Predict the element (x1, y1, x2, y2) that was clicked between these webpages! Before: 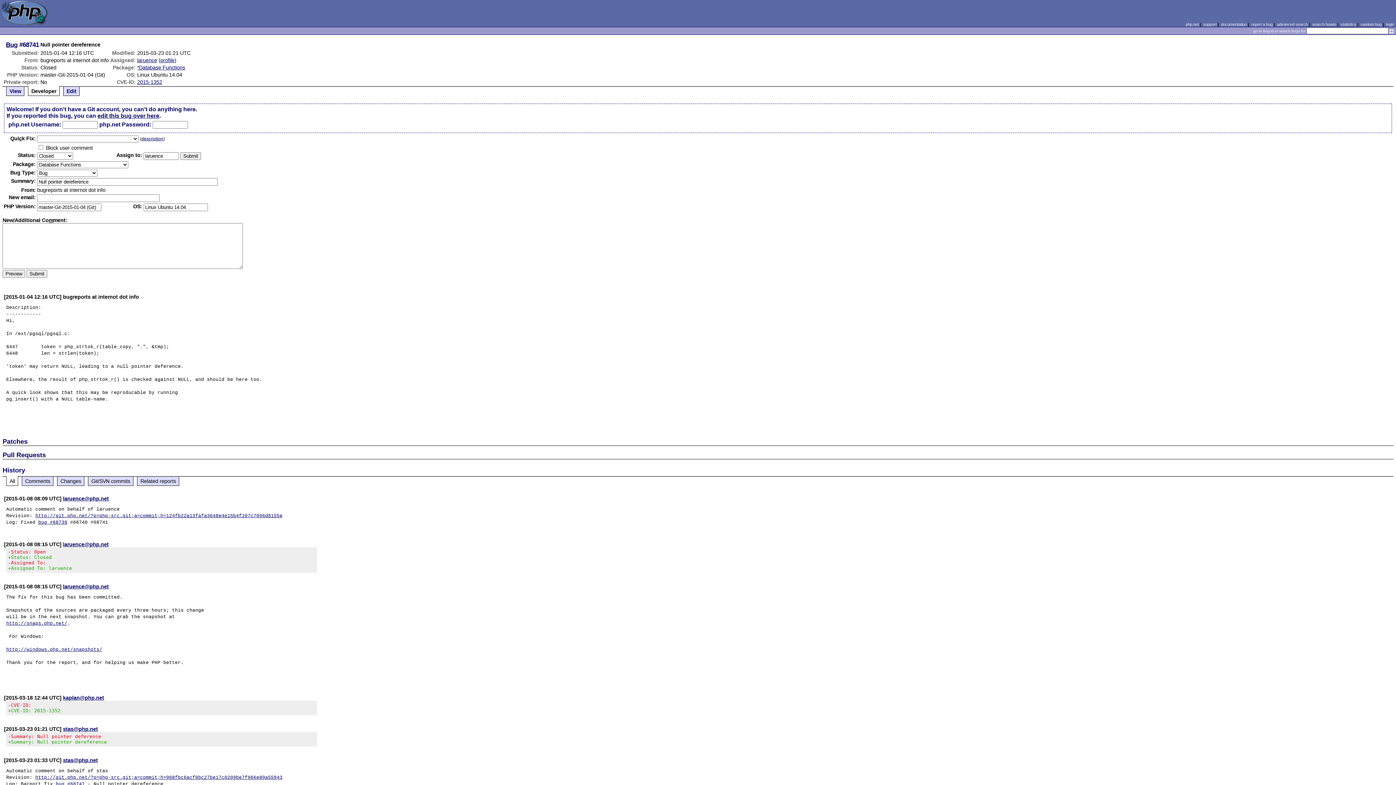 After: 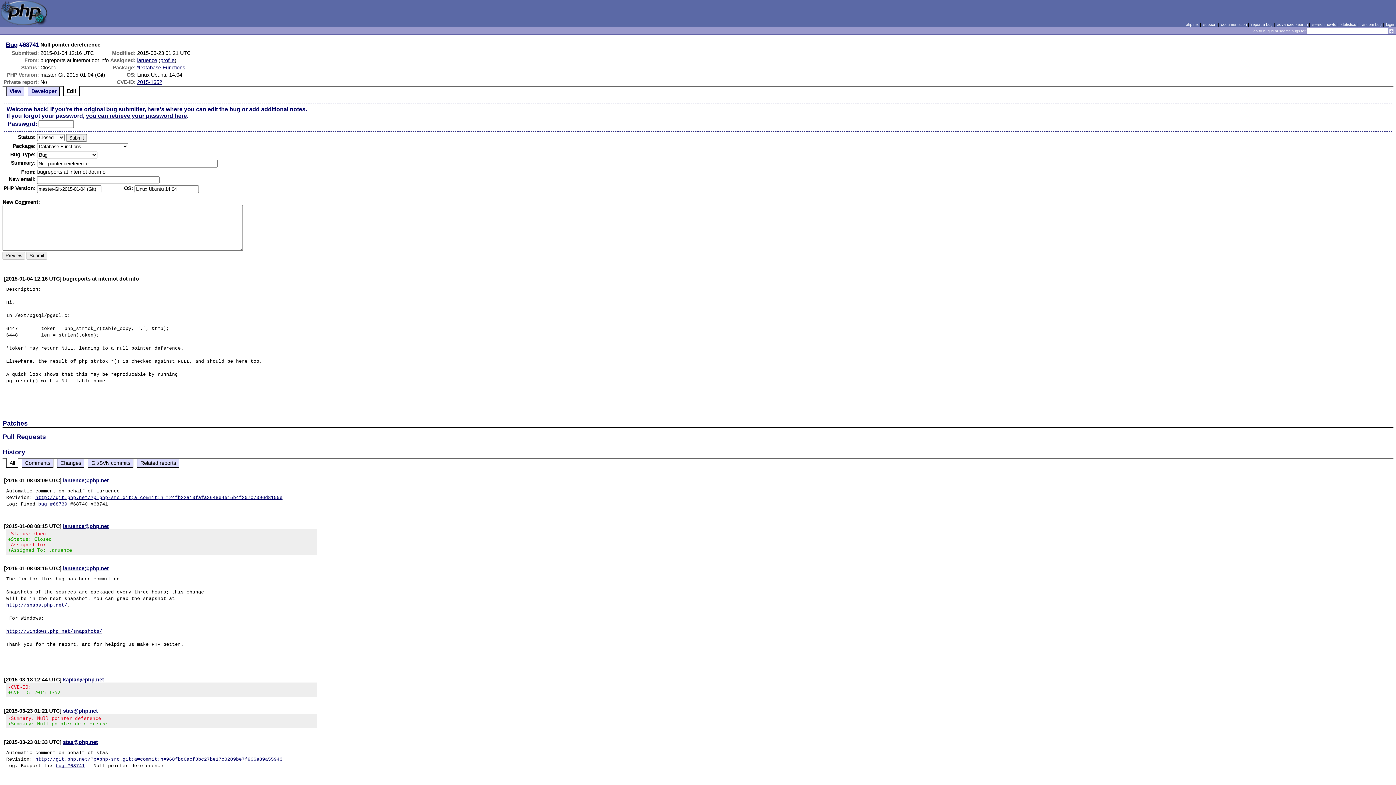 Action: label: Edit bbox: (66, 88, 76, 94)